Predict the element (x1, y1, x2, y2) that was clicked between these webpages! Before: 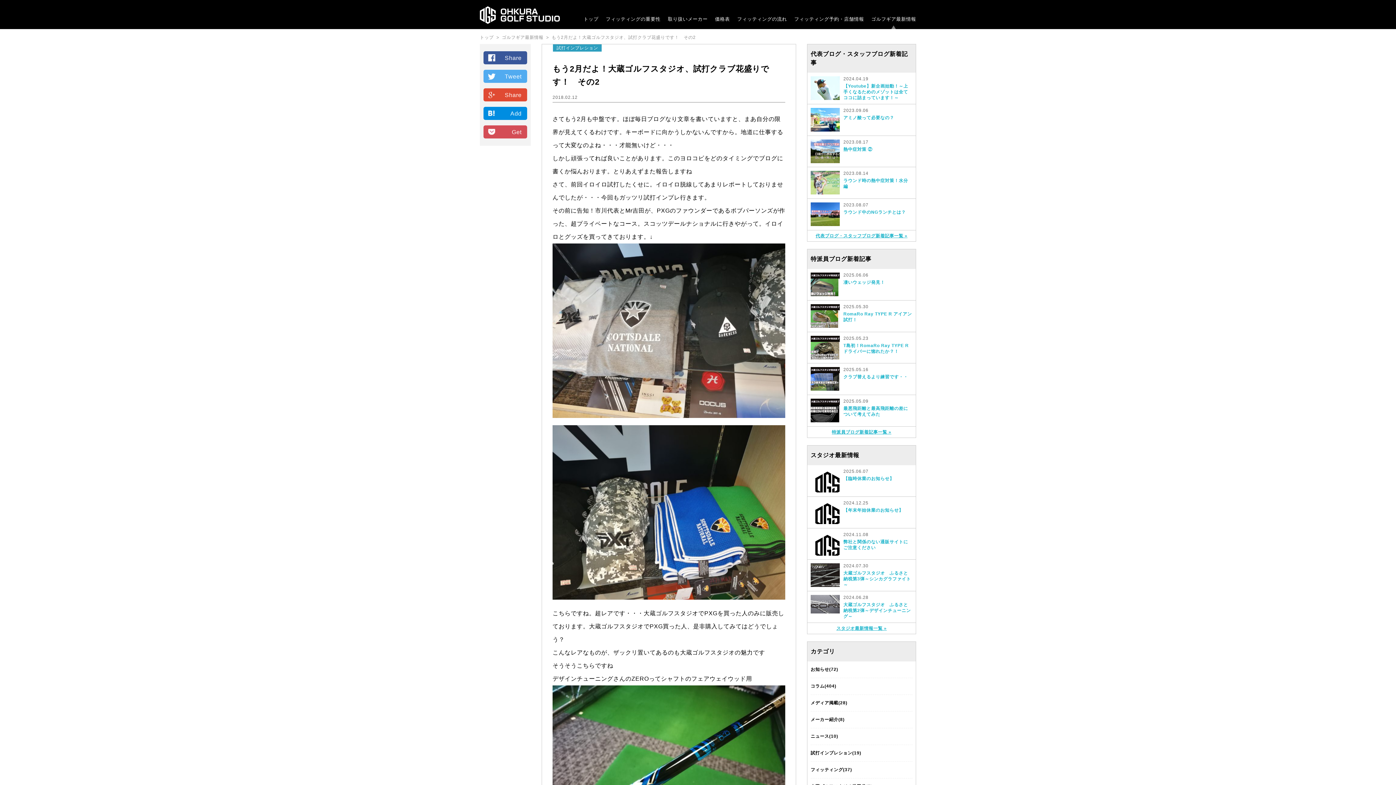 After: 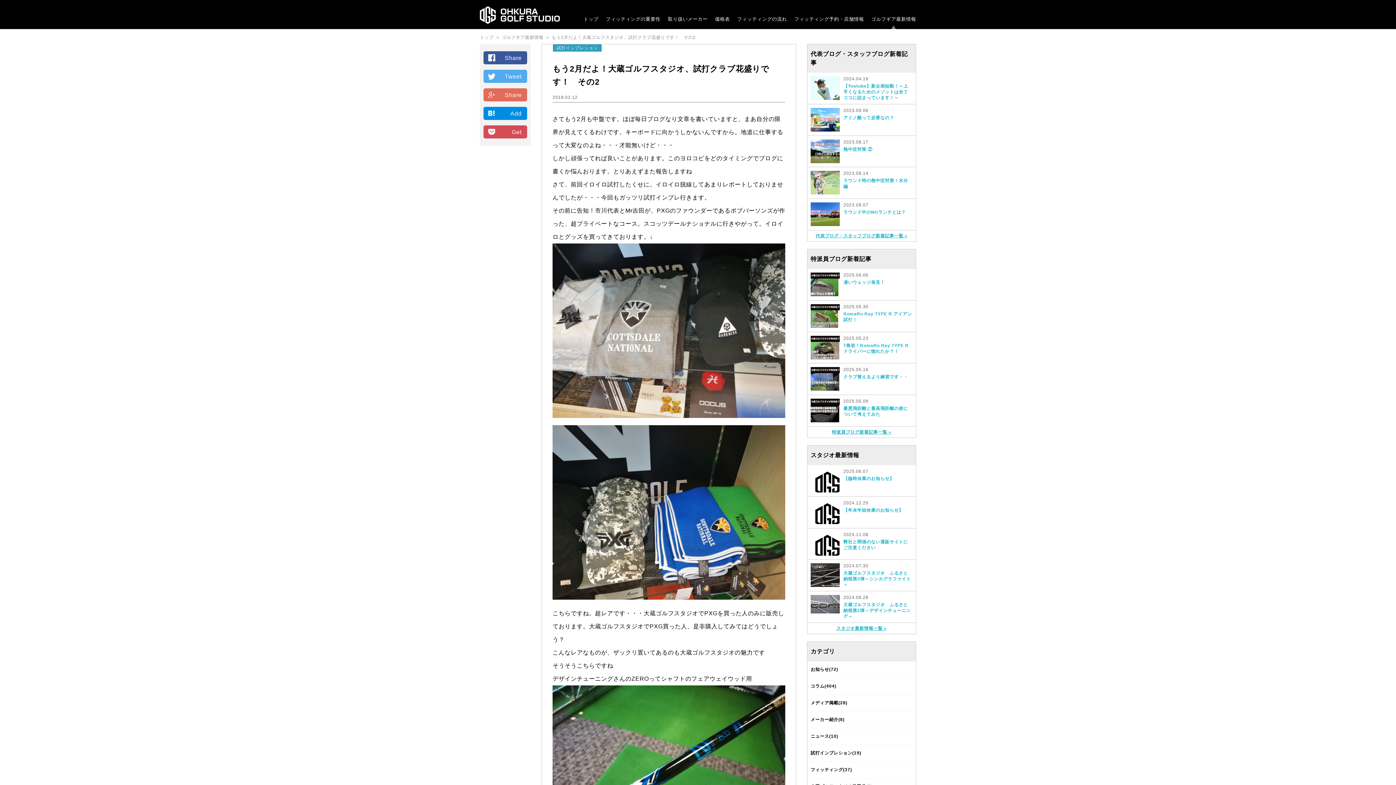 Action: label: Share bbox: (483, 88, 527, 101)